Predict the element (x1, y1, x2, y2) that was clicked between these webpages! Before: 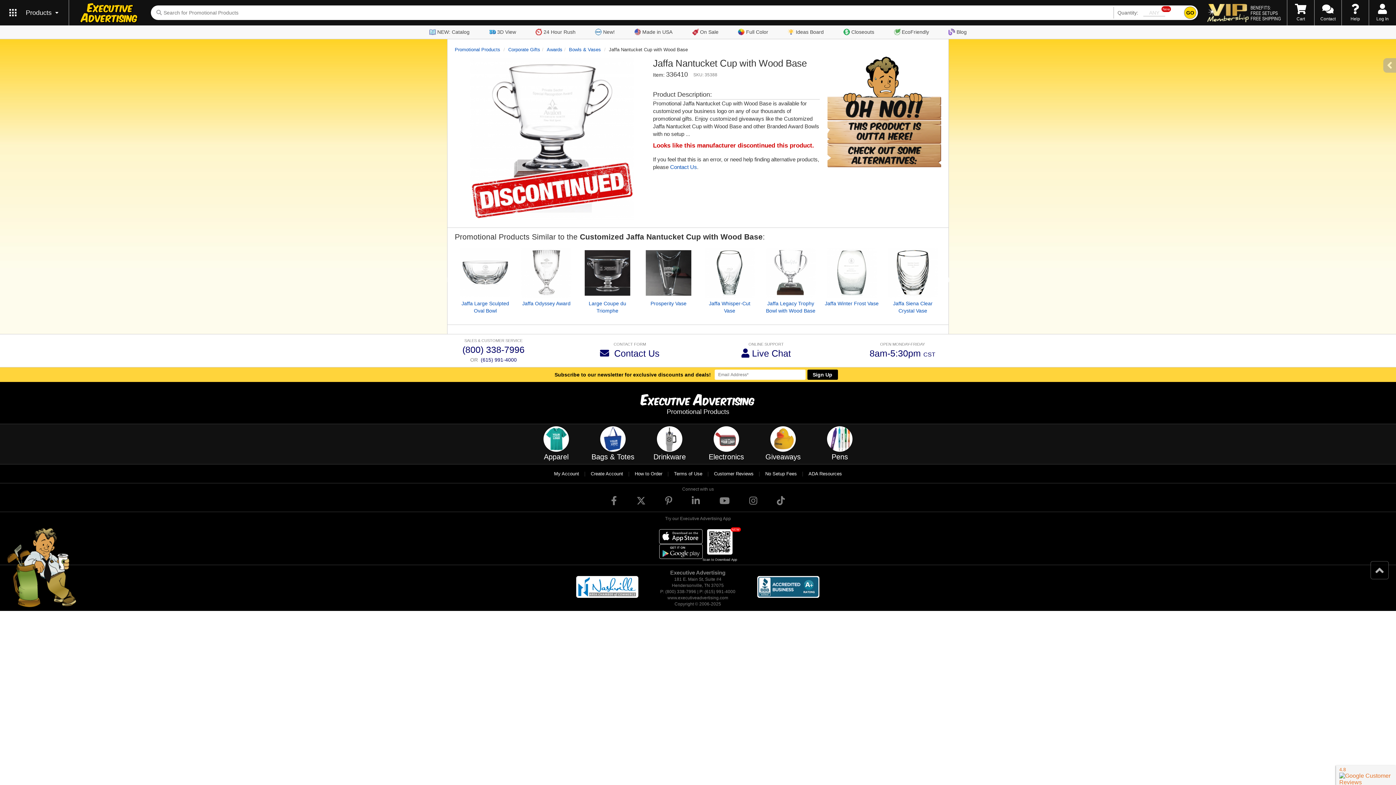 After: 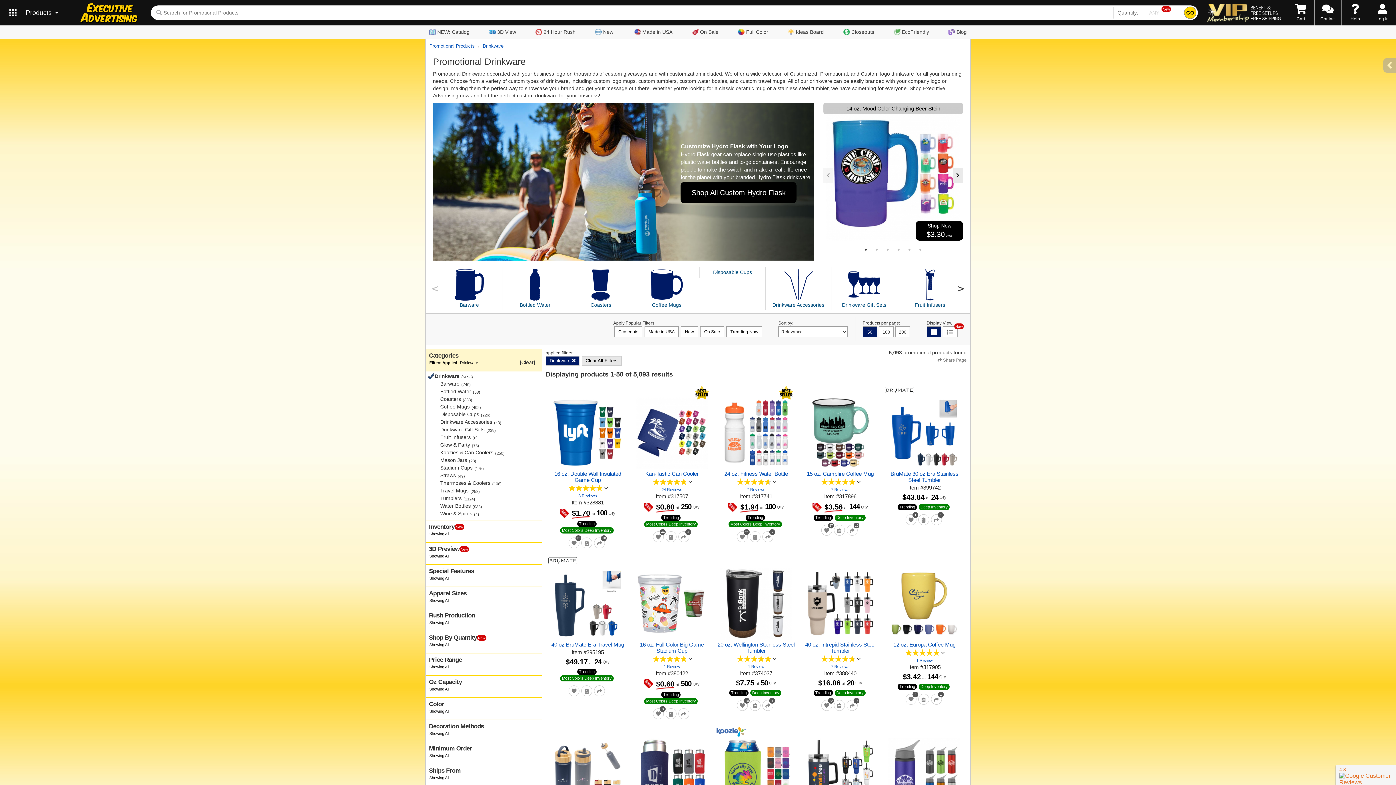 Action: label: Drinkware bbox: (648, 376, 691, 412)